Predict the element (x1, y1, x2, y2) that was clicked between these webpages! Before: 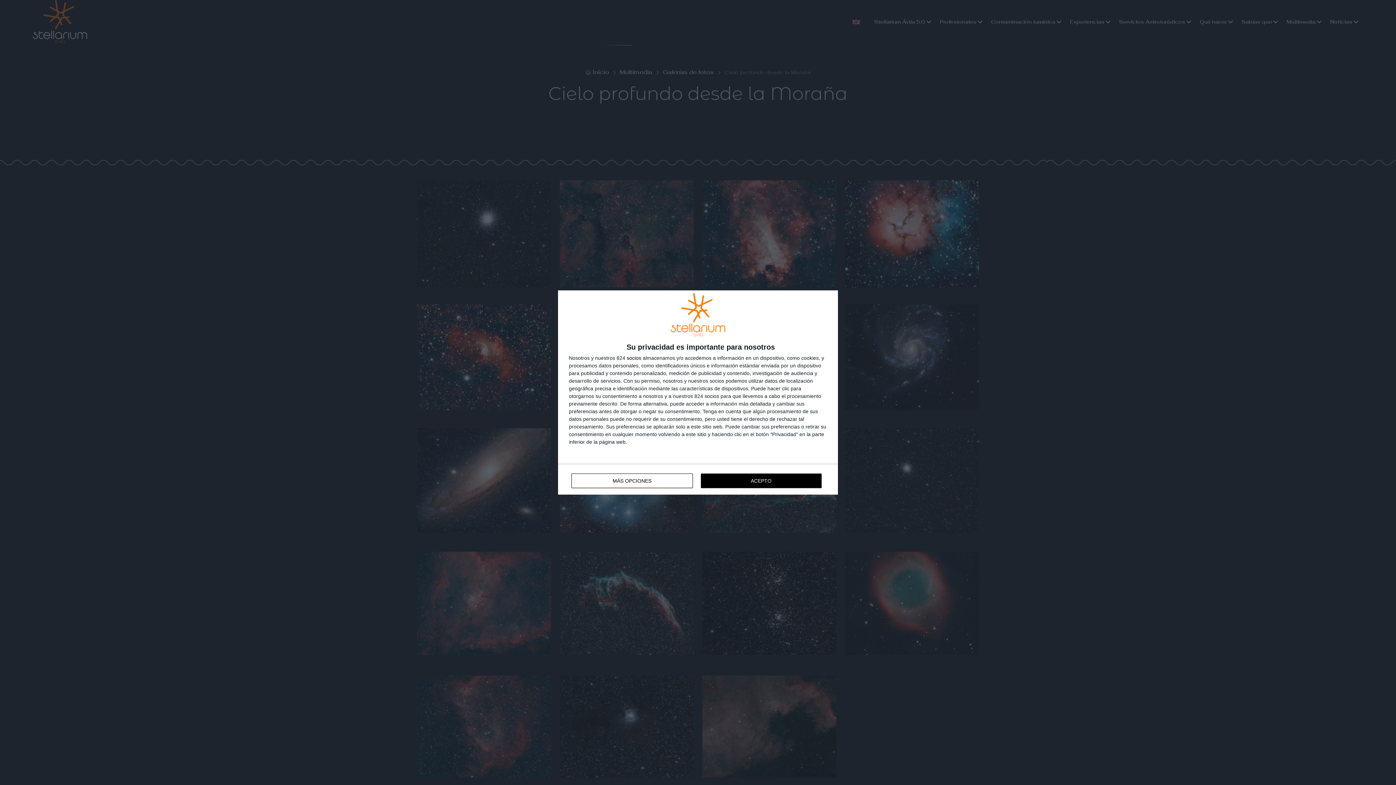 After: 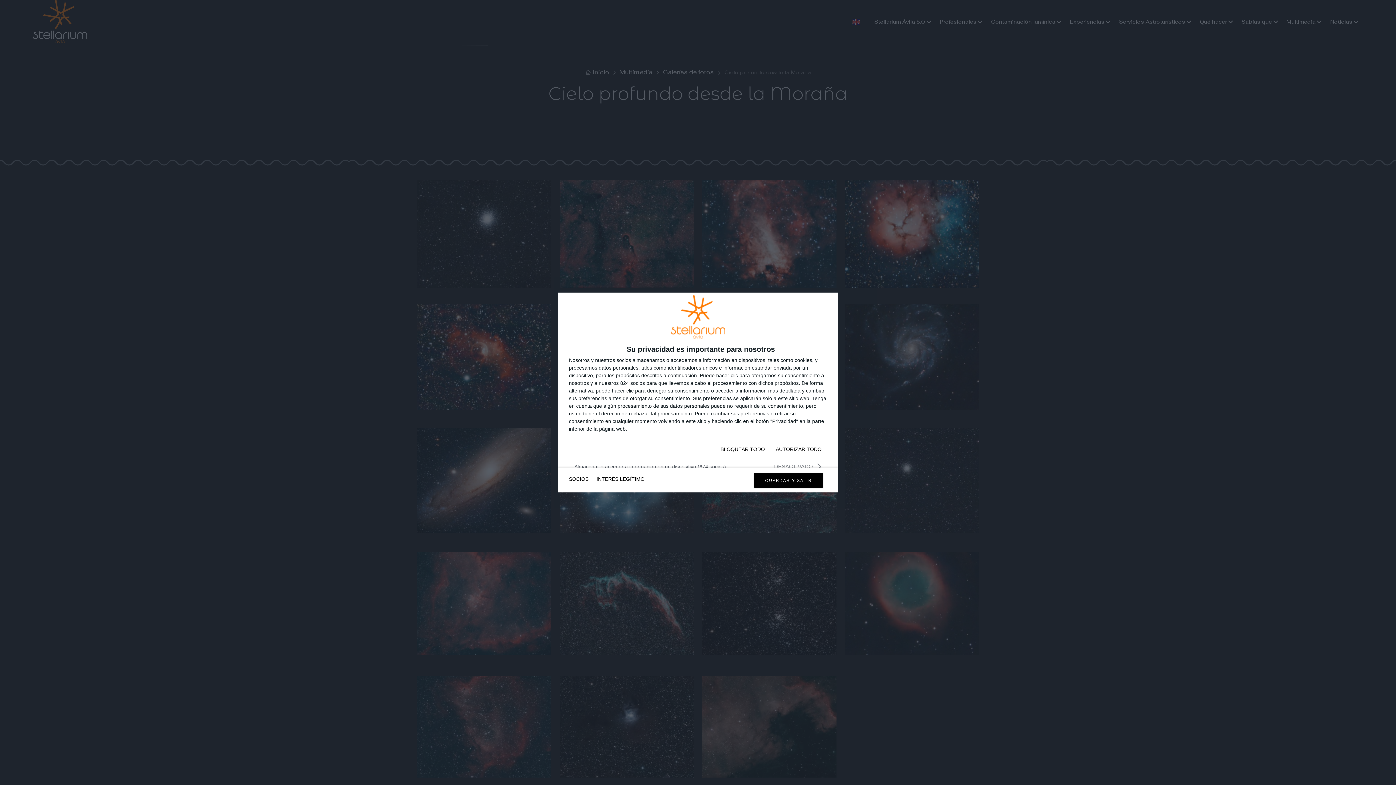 Action: label: MÁS OPCIONES bbox: (571, 473, 692, 488)